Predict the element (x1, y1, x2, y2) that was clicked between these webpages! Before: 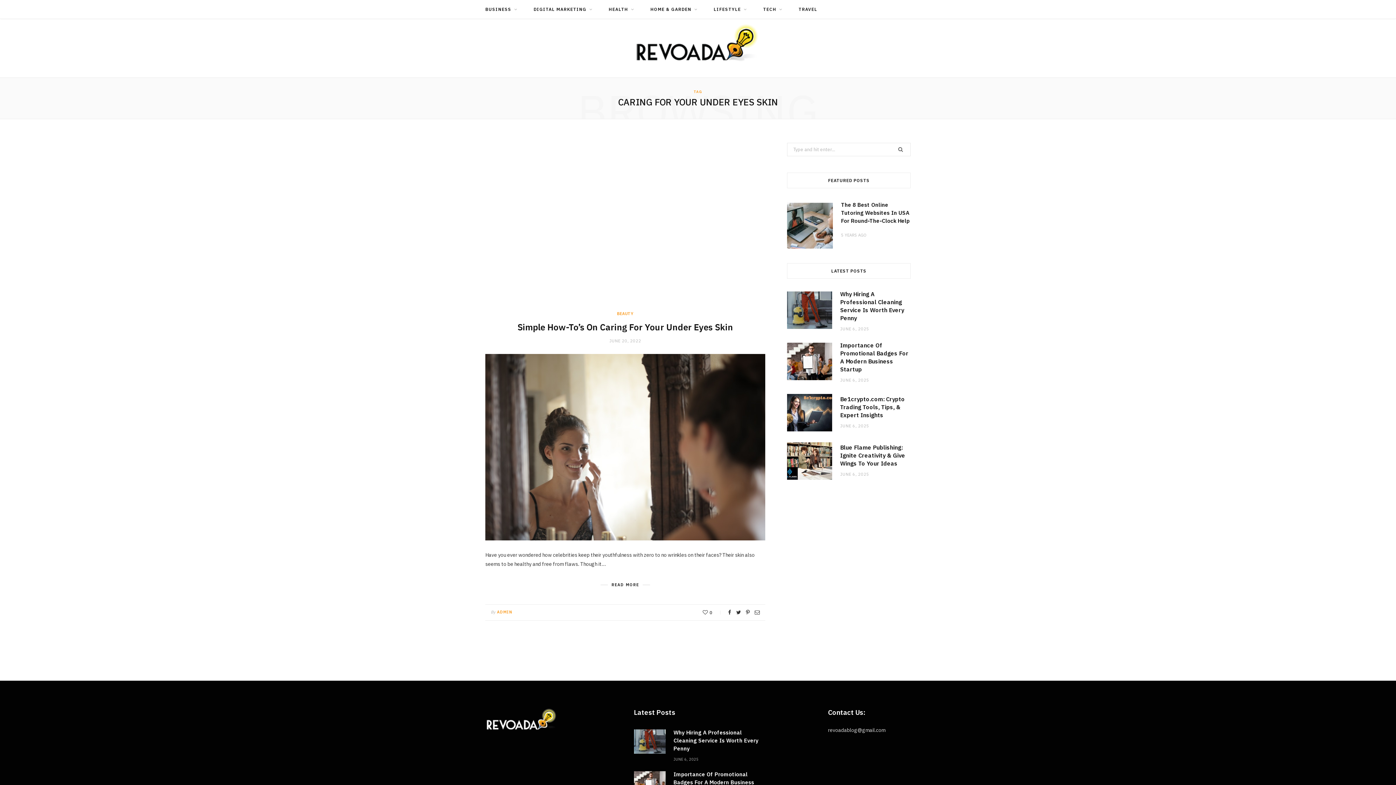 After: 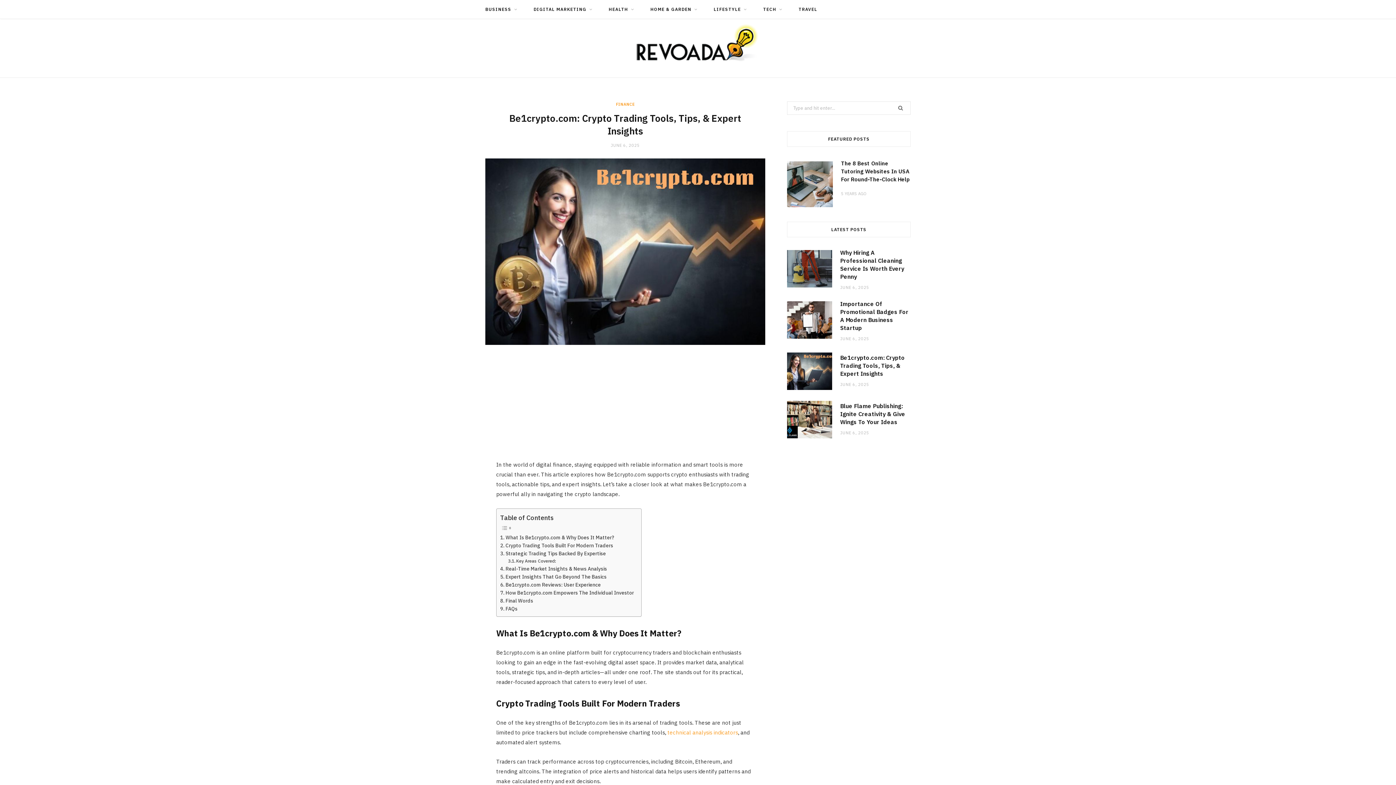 Action: bbox: (787, 394, 832, 431)